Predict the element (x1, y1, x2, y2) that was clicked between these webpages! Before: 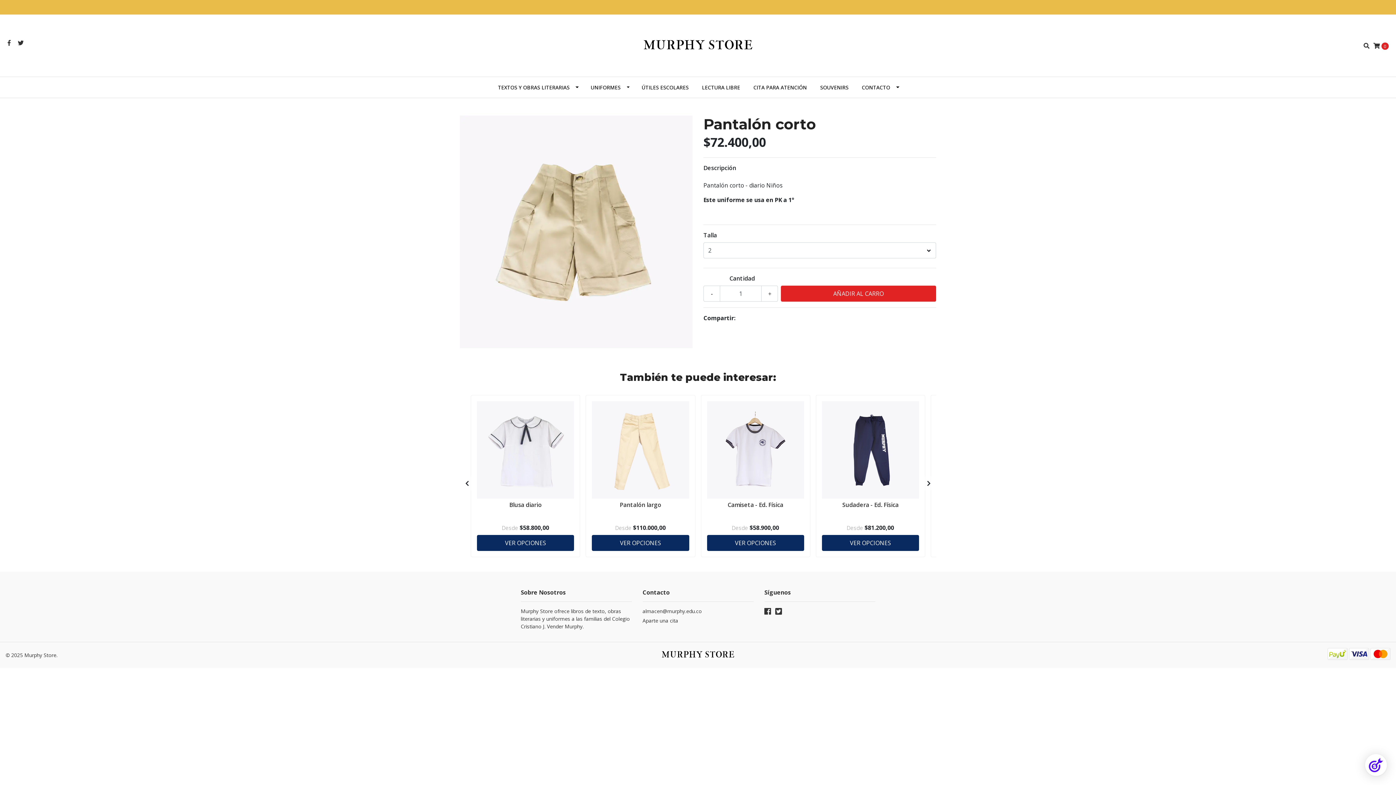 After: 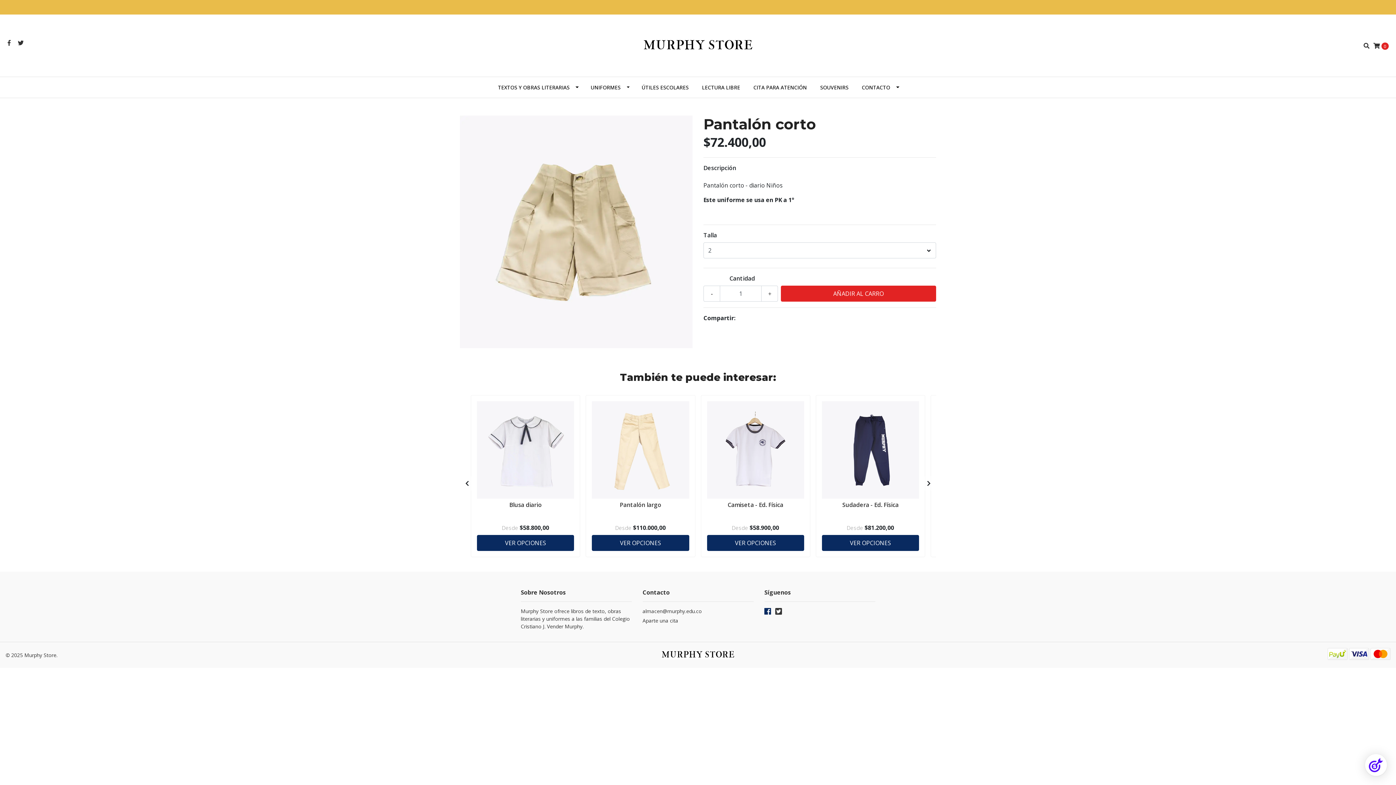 Action: bbox: (764, 607, 771, 618)